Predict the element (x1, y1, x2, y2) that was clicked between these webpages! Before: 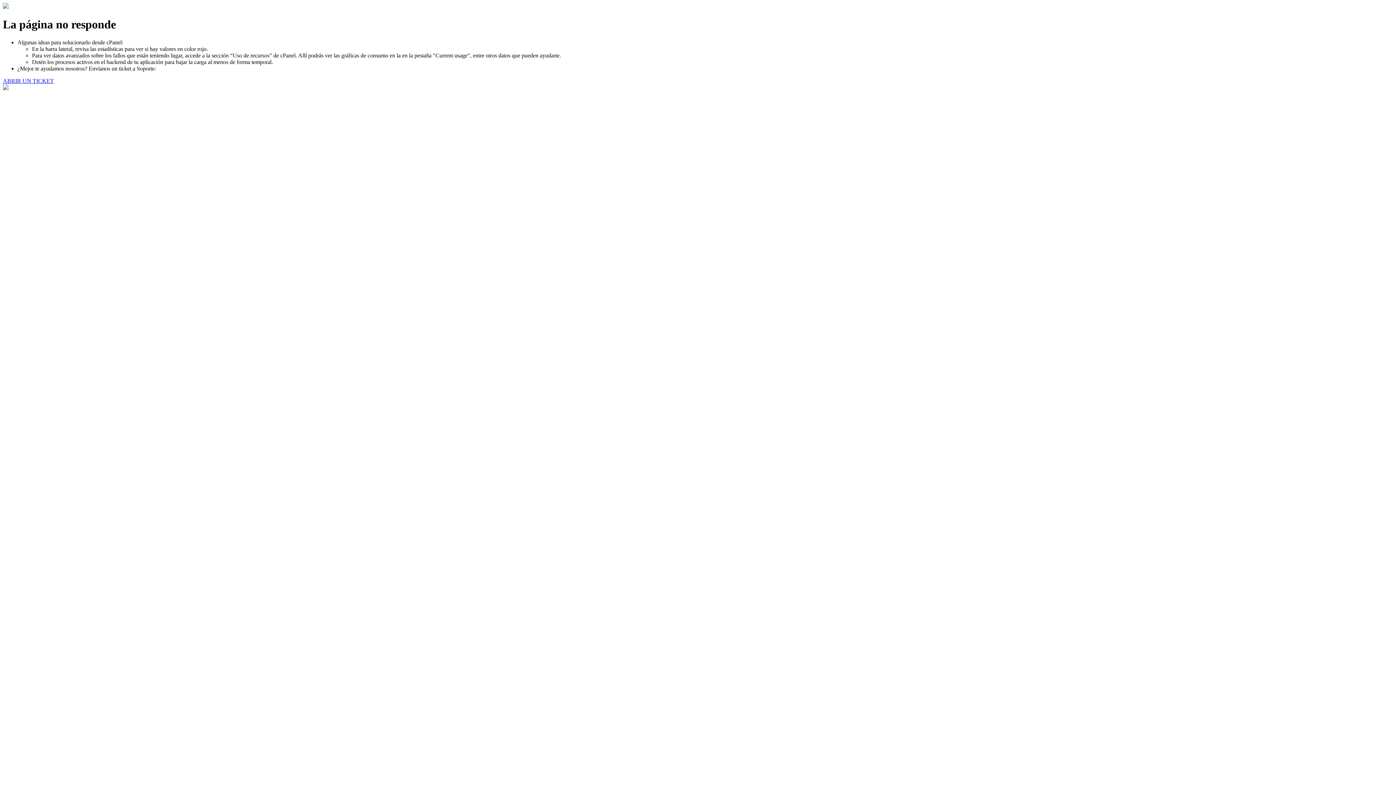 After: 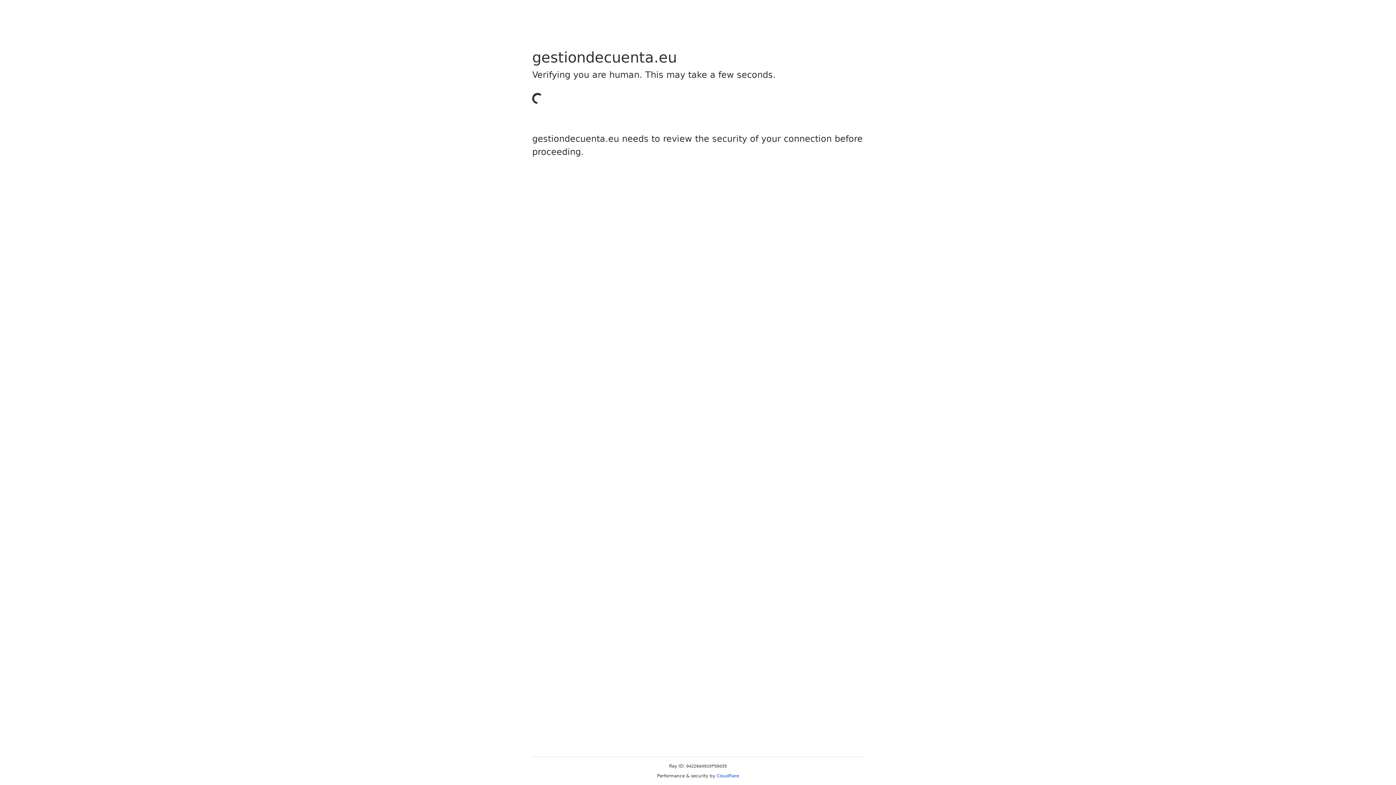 Action: bbox: (2, 77, 53, 83) label: ABRIR UN TICKET